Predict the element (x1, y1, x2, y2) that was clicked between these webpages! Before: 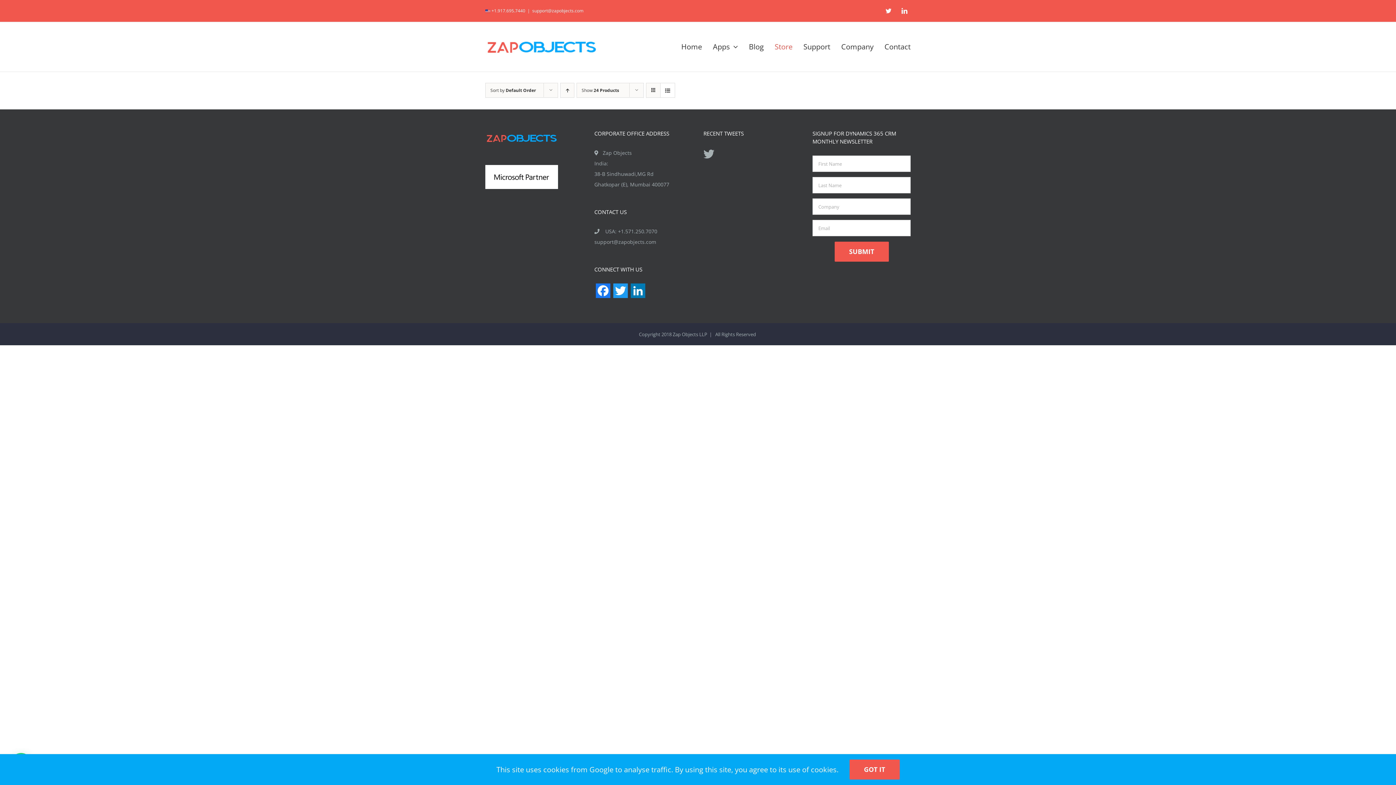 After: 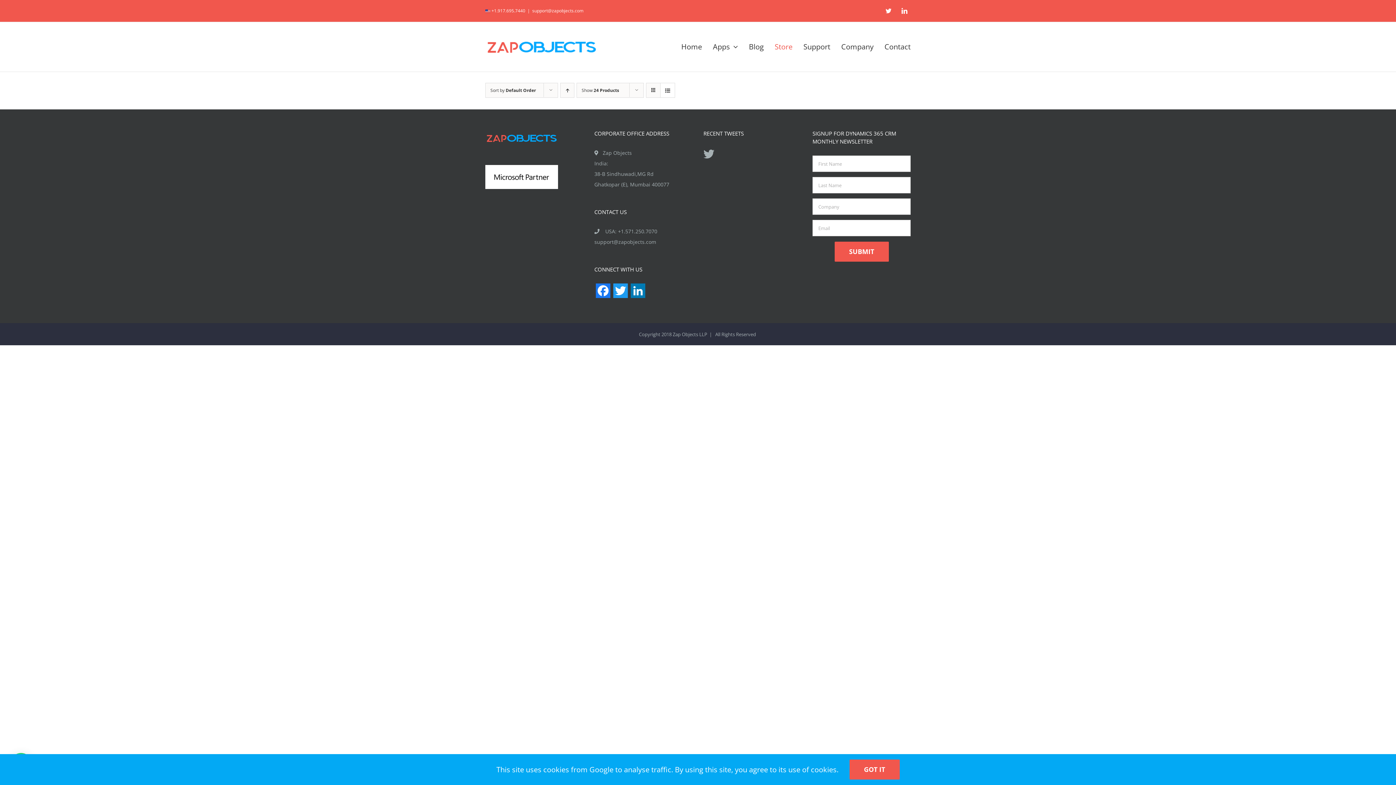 Action: label: View as list bbox: (660, 83, 674, 97)